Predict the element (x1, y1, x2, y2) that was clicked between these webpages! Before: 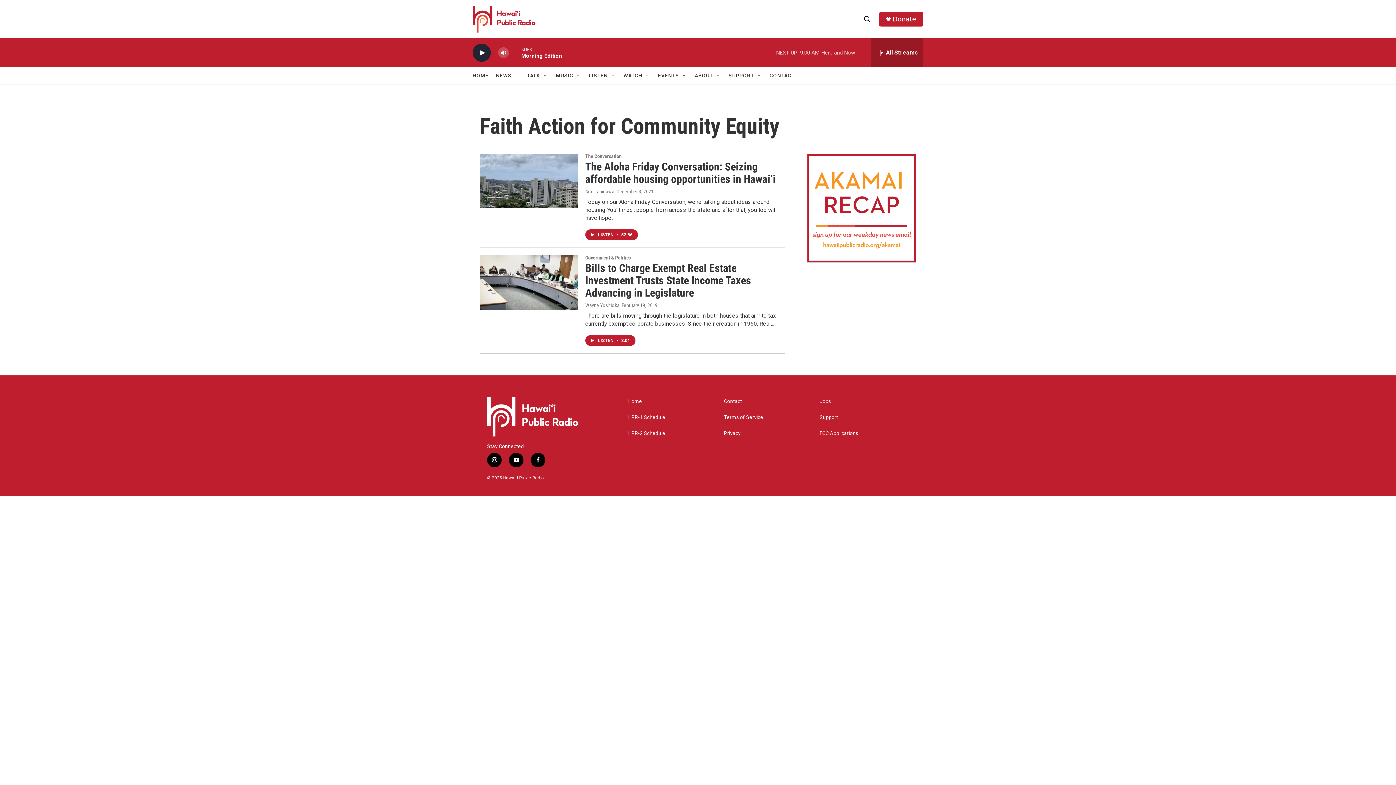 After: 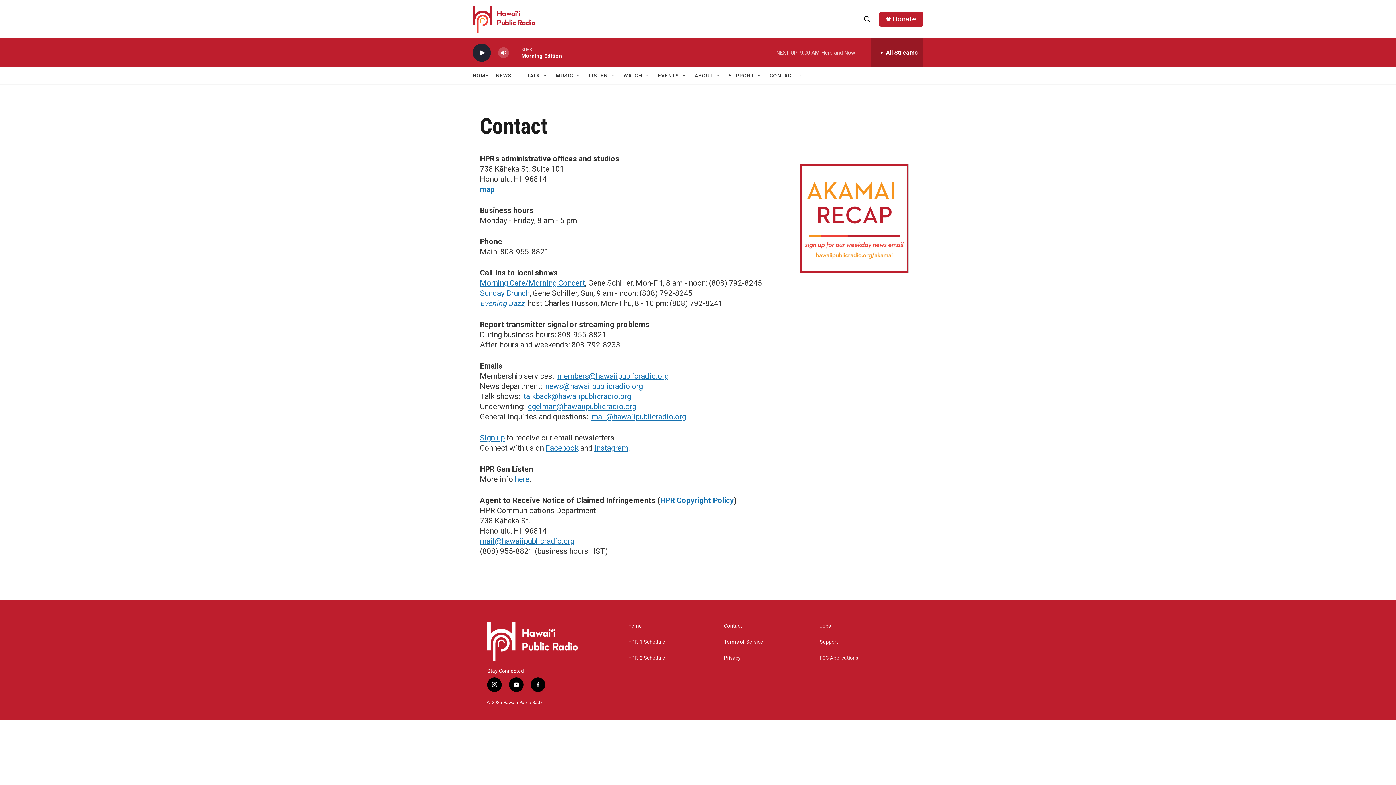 Action: label: Contact bbox: (724, 398, 813, 404)